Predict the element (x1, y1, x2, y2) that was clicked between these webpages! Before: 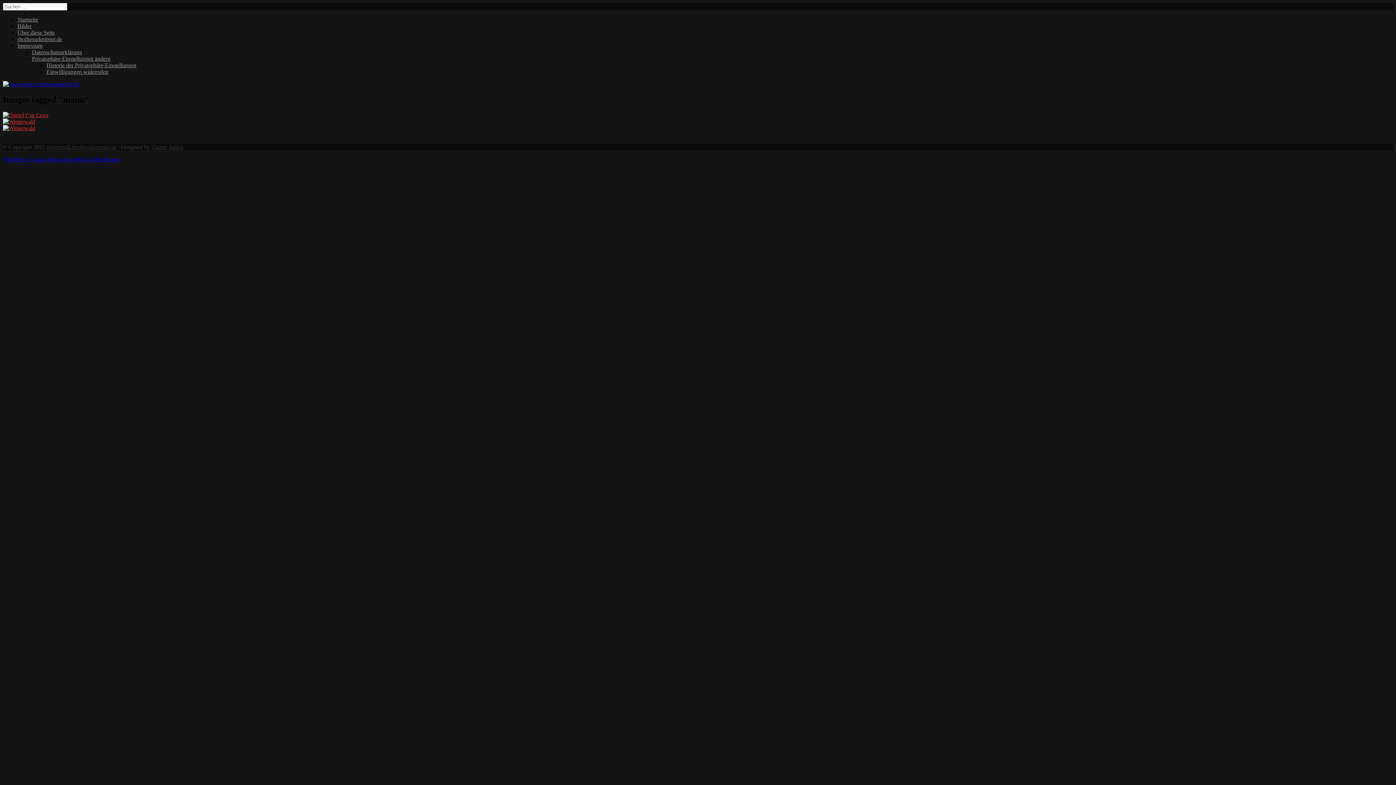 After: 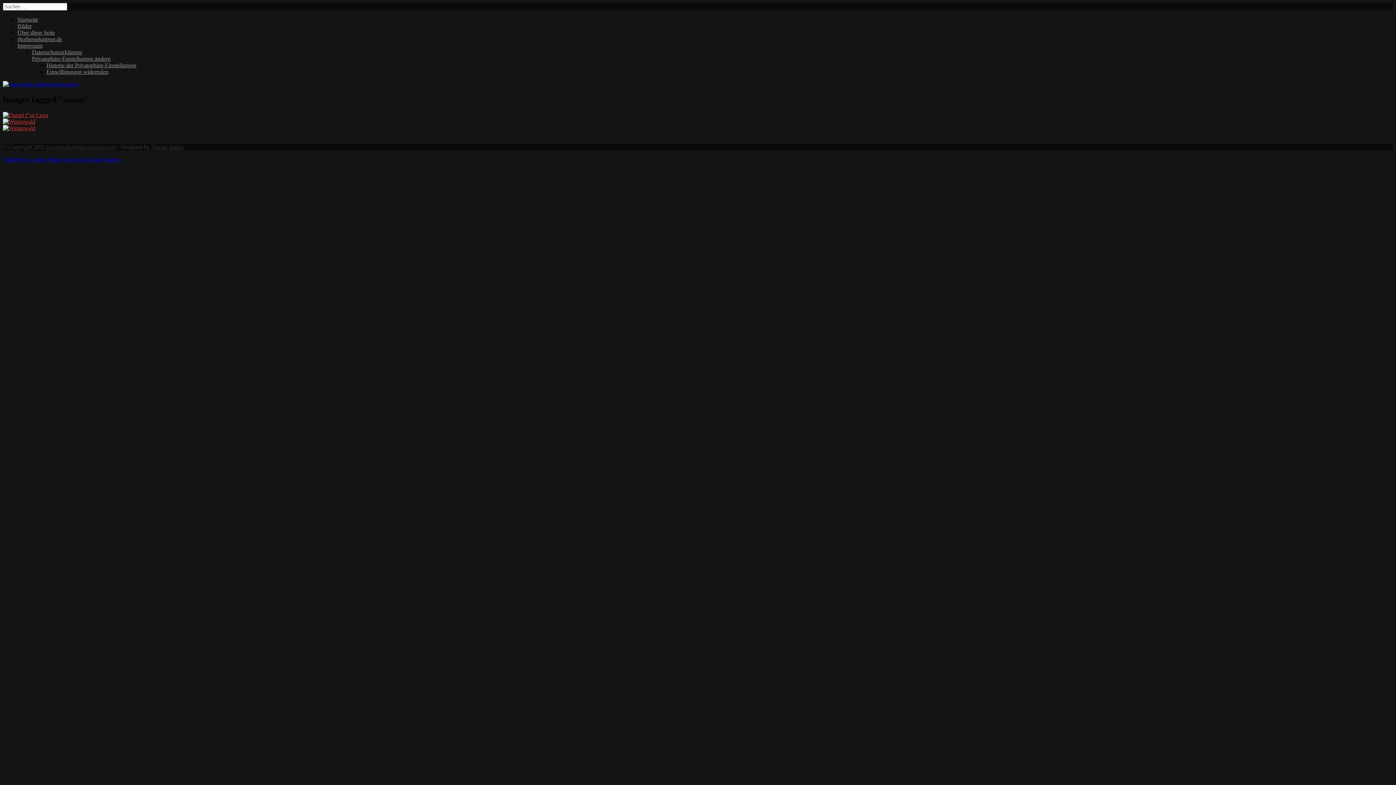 Action: label: WordPress Cookie Plugin von Real Cookie Banner bbox: (2, 156, 120, 162)